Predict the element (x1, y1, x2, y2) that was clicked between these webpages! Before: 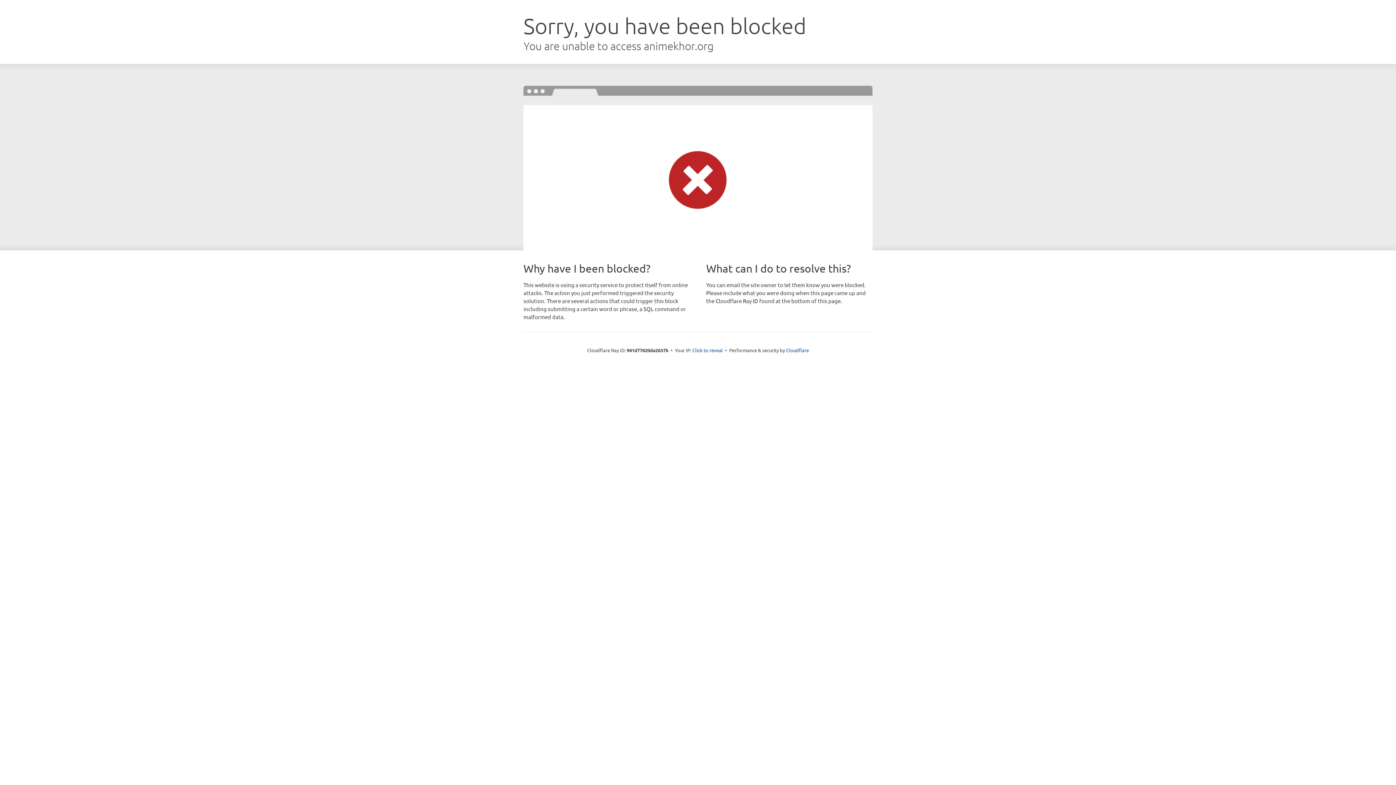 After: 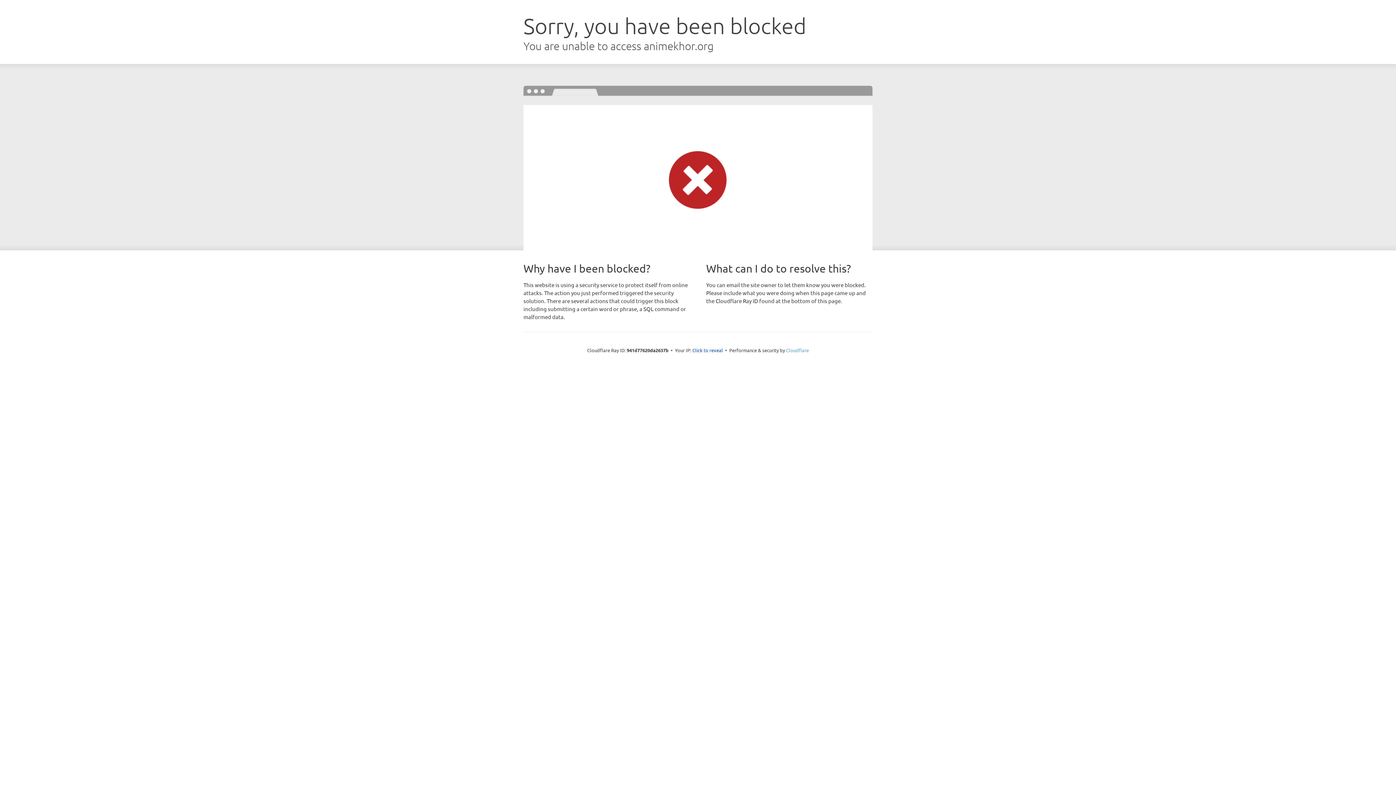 Action: bbox: (786, 347, 809, 353) label: Cloudflare